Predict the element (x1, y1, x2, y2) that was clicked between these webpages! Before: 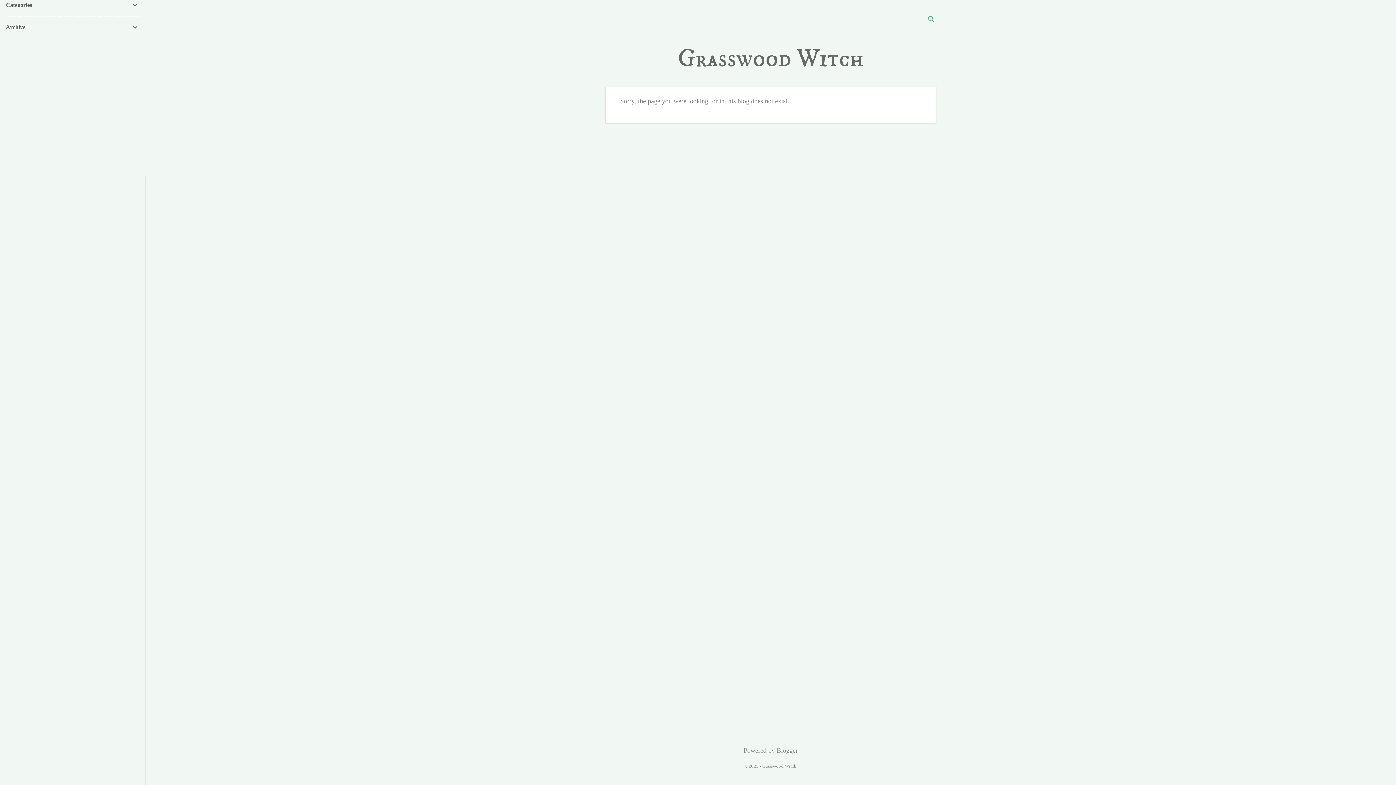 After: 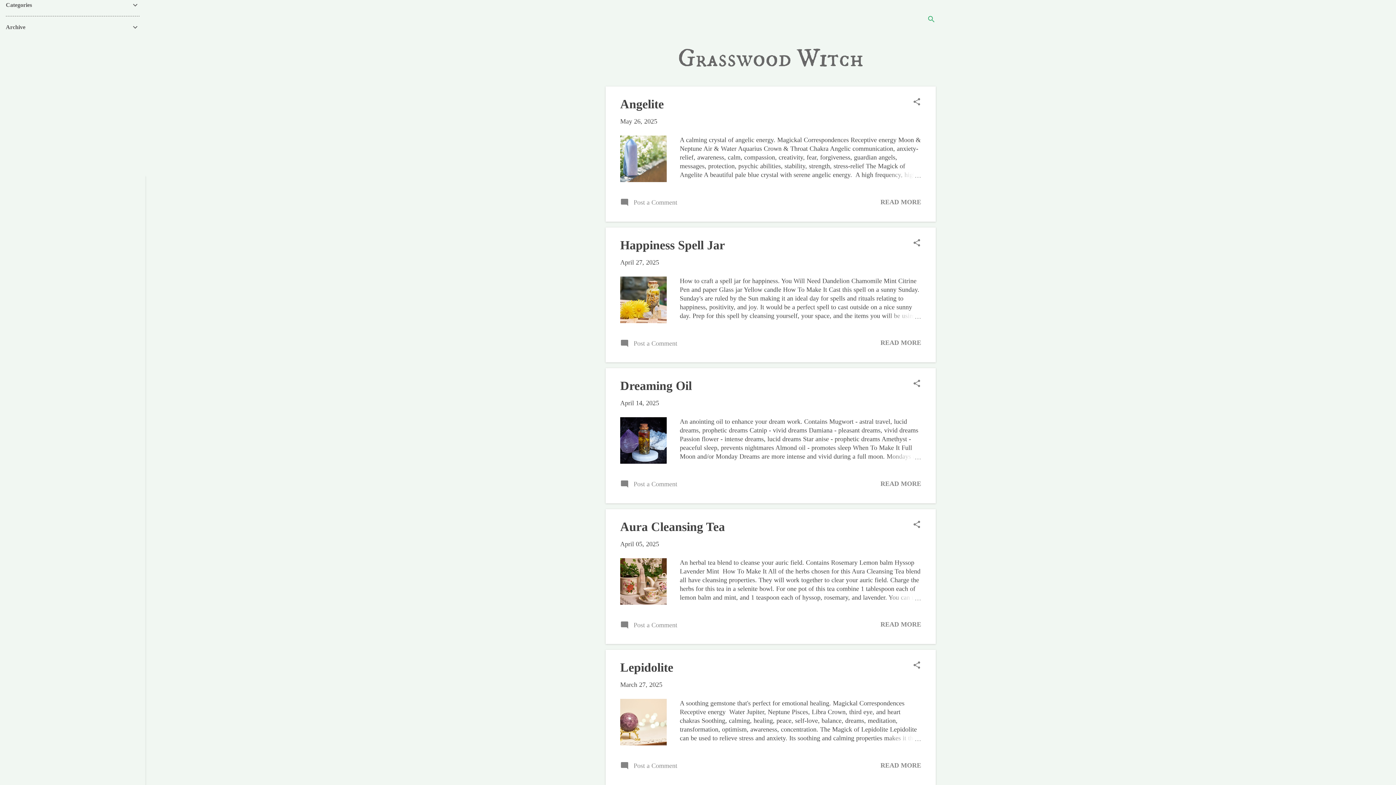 Action: bbox: (678, 42, 863, 74) label: Grasswood Witch